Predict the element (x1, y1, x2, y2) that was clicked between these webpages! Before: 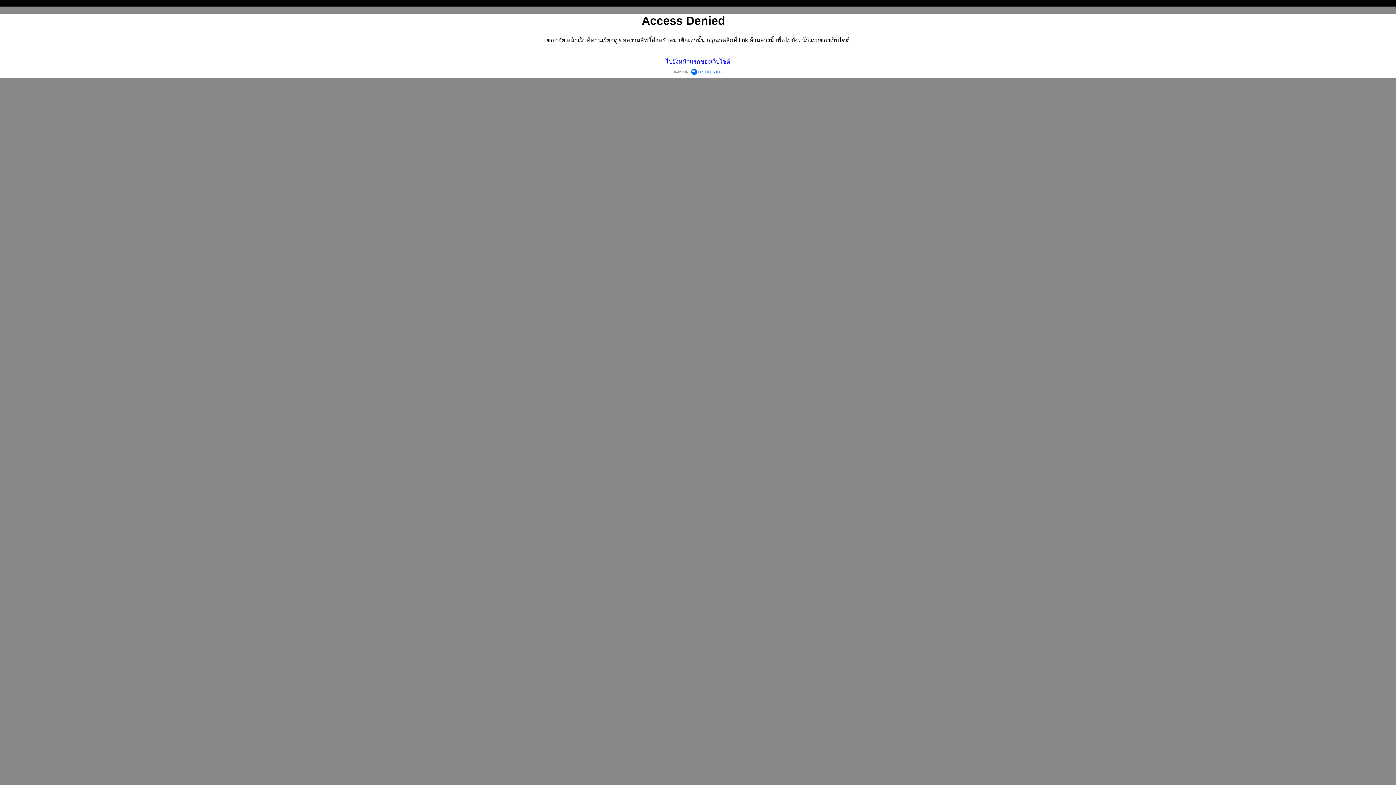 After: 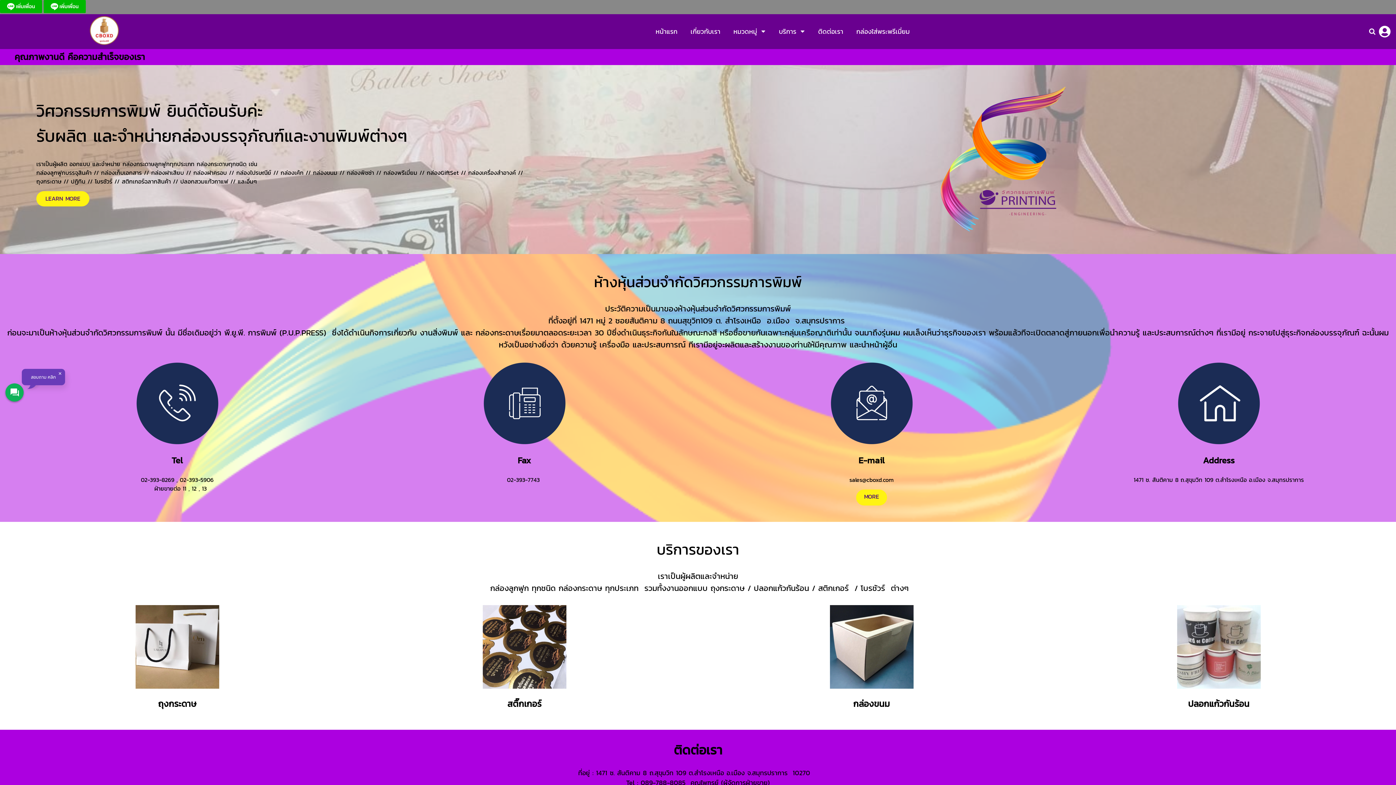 Action: bbox: (666, 58, 730, 64) label: ไปยังหน้าแรกของเว็บไซต์